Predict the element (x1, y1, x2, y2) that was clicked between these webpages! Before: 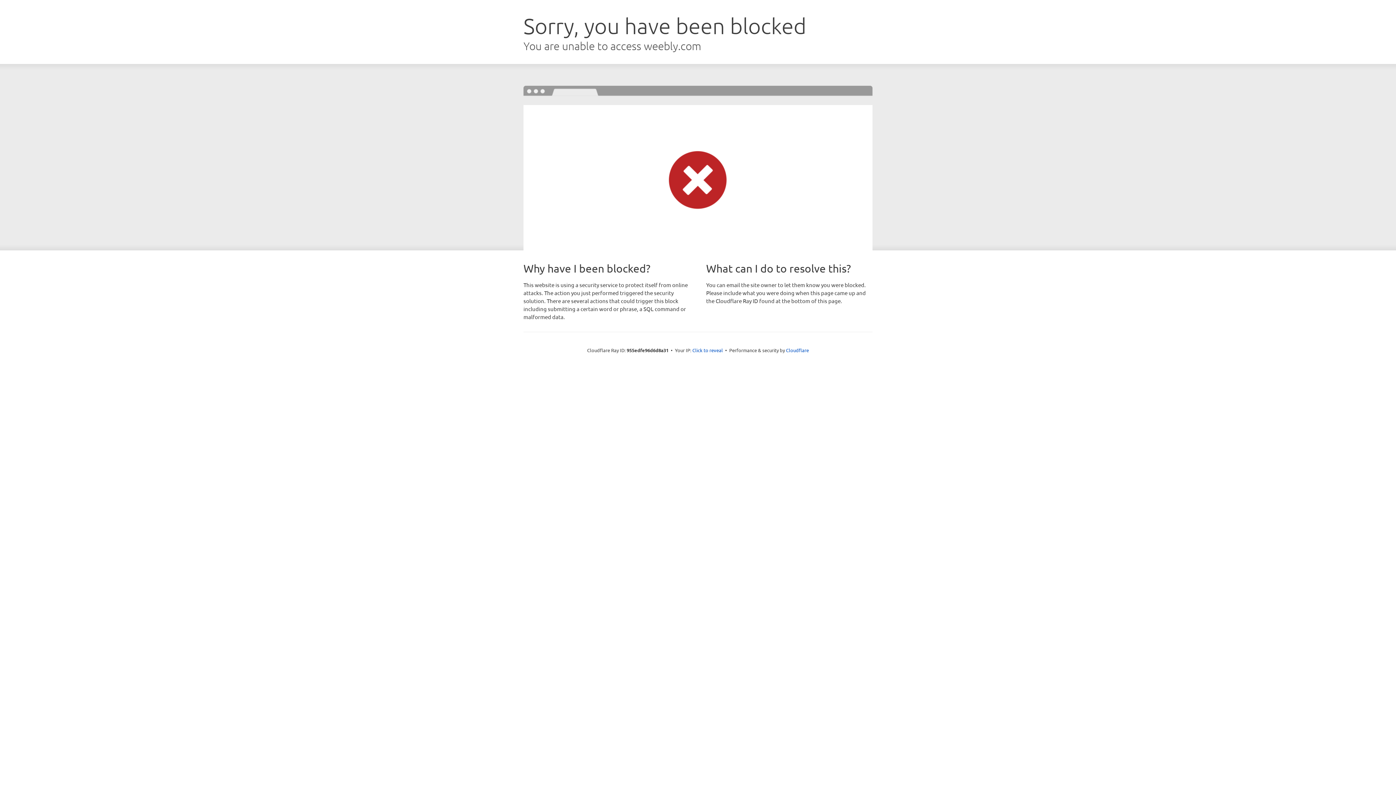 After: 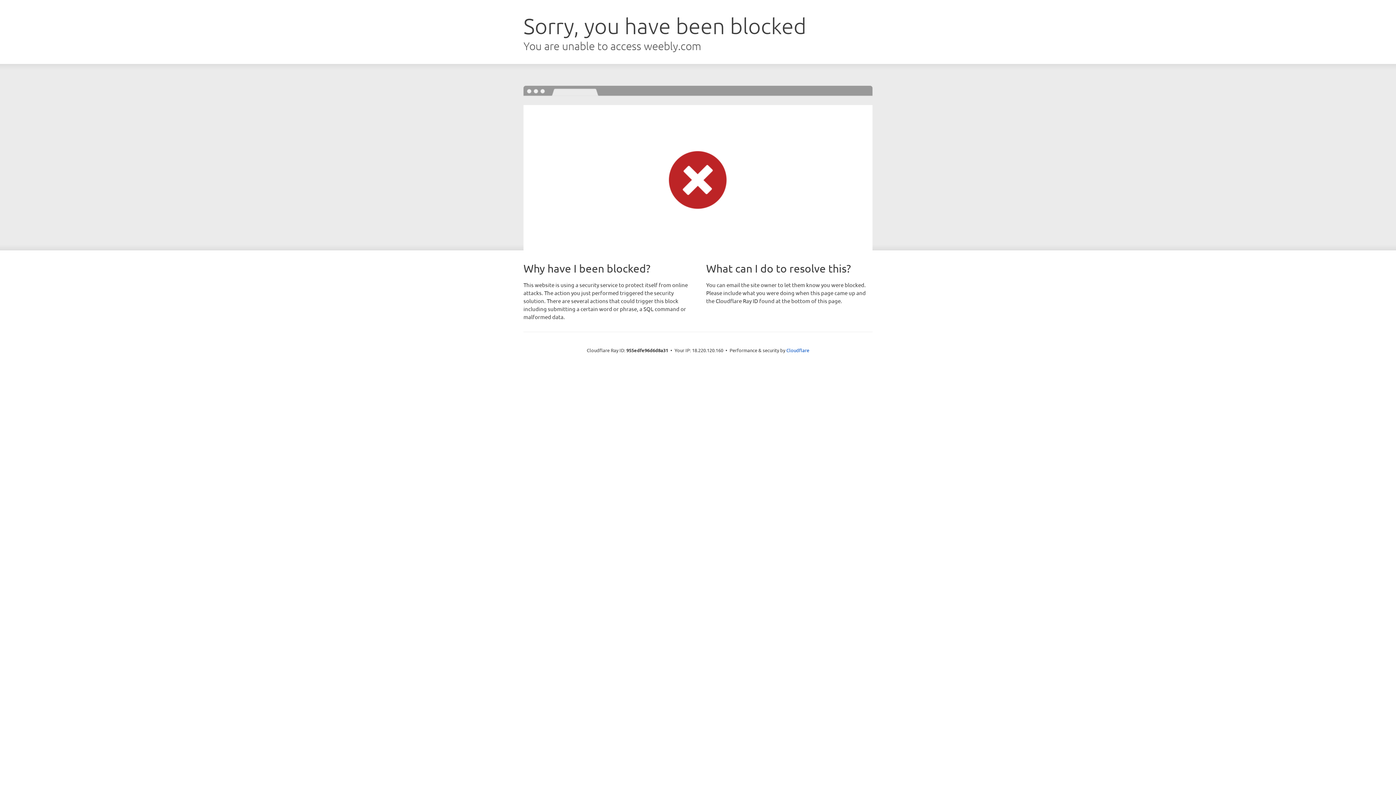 Action: label: Click to reveal bbox: (692, 346, 723, 353)